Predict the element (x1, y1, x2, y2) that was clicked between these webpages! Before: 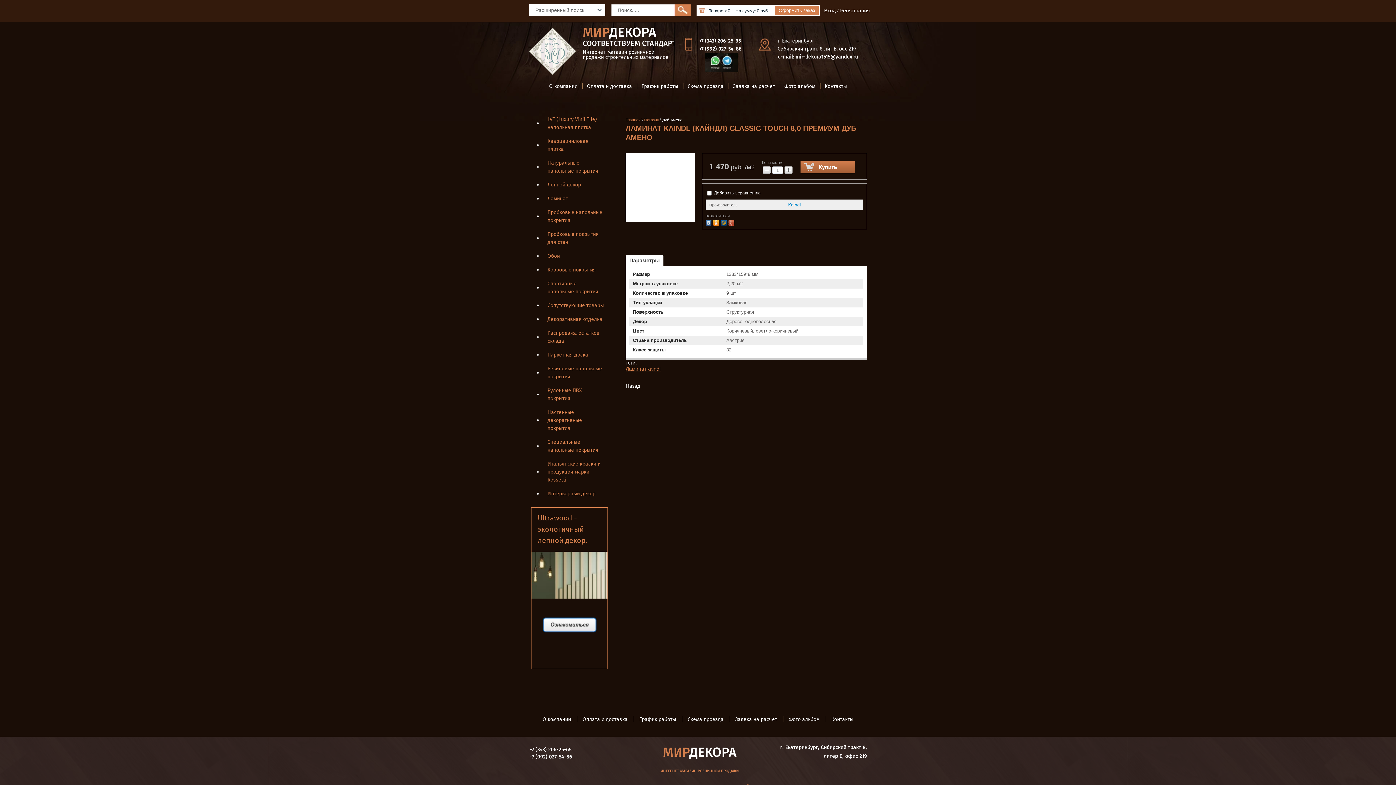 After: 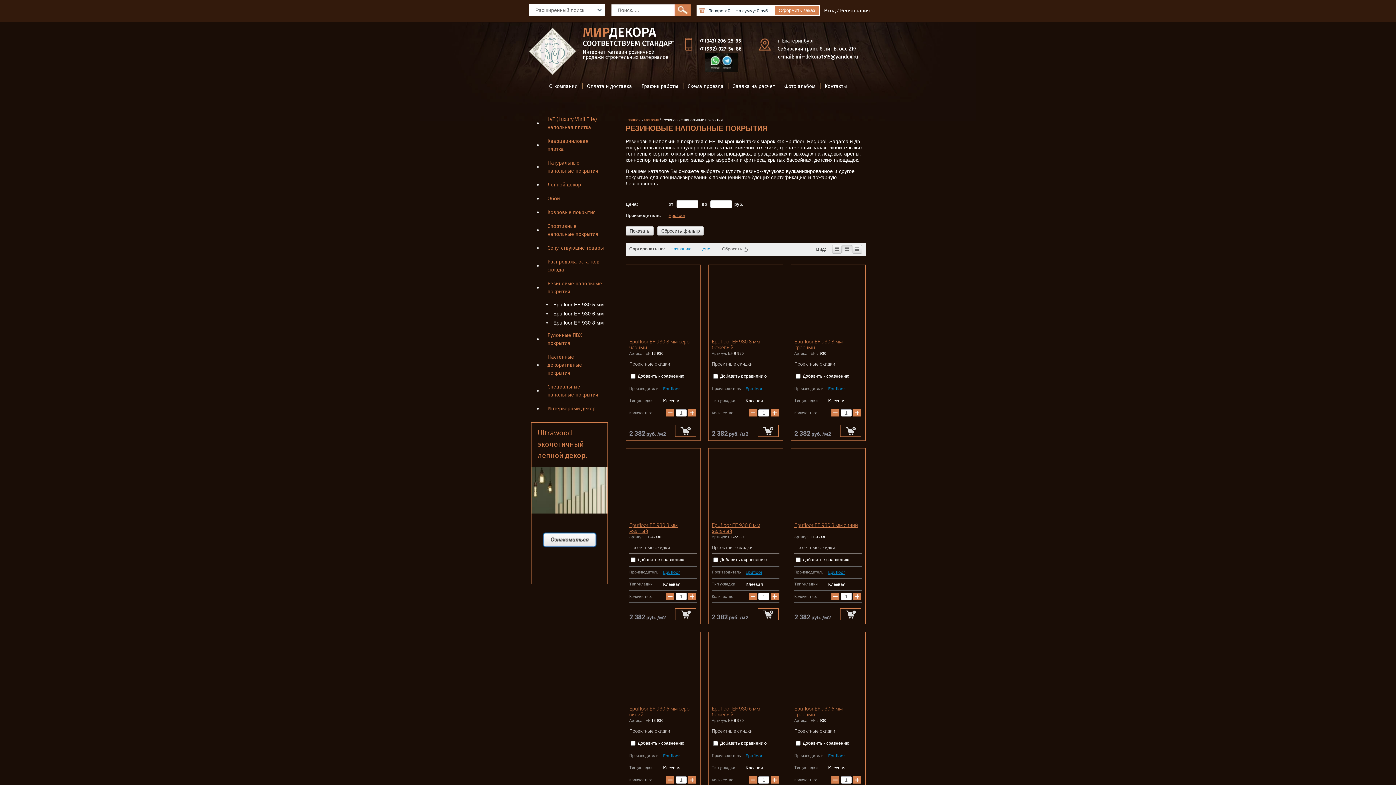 Action: bbox: (531, 361, 608, 383) label: Резиновые напольные покрытия